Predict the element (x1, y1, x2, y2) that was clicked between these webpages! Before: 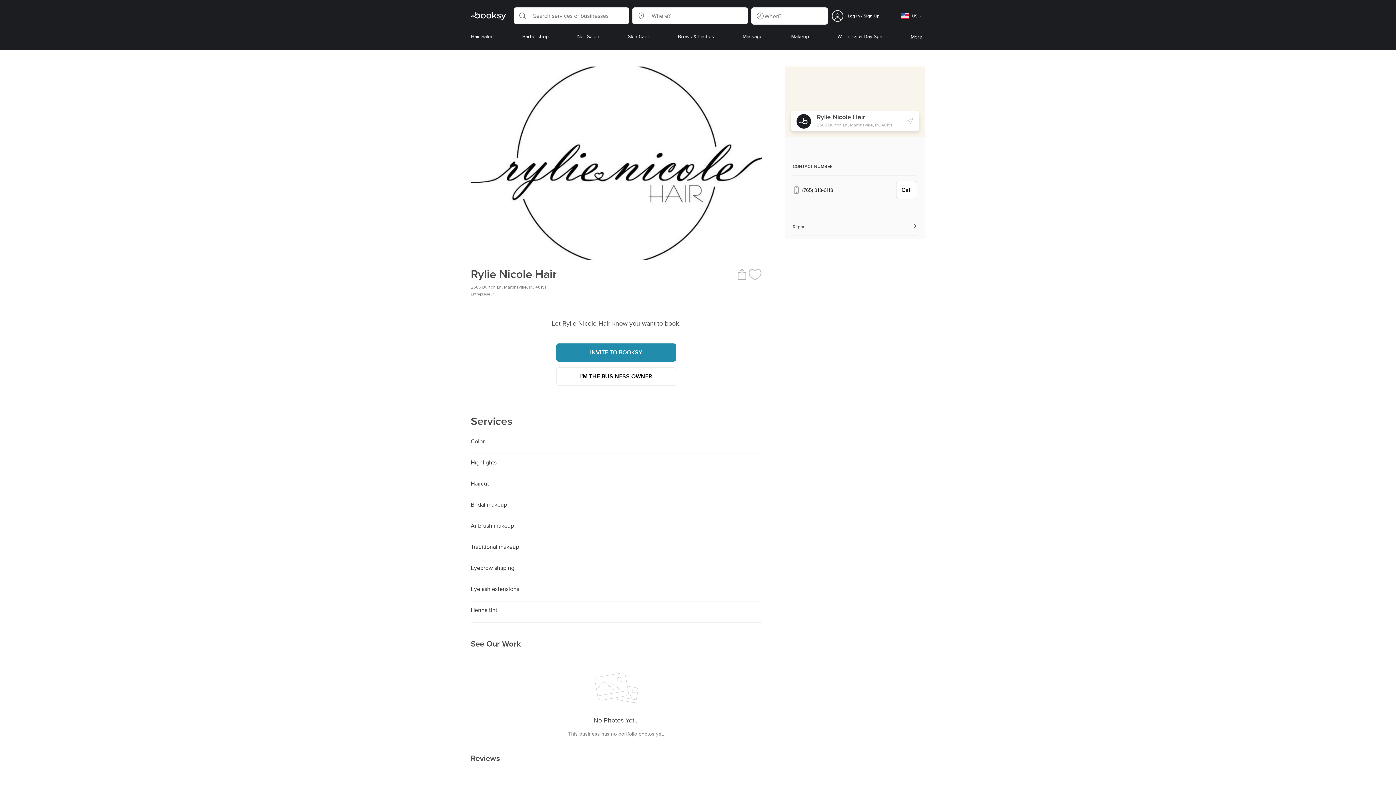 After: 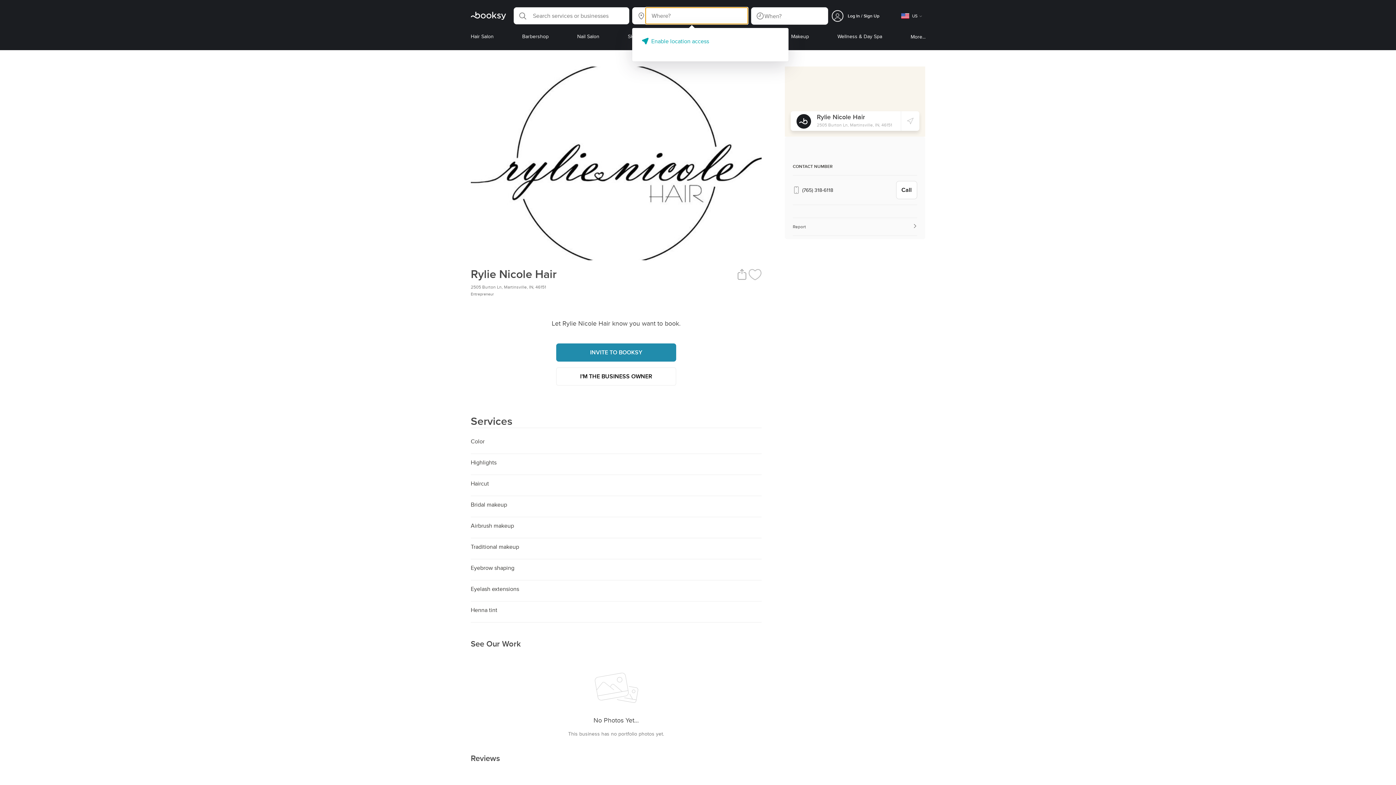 Action: bbox: (632, 7, 748, 24)